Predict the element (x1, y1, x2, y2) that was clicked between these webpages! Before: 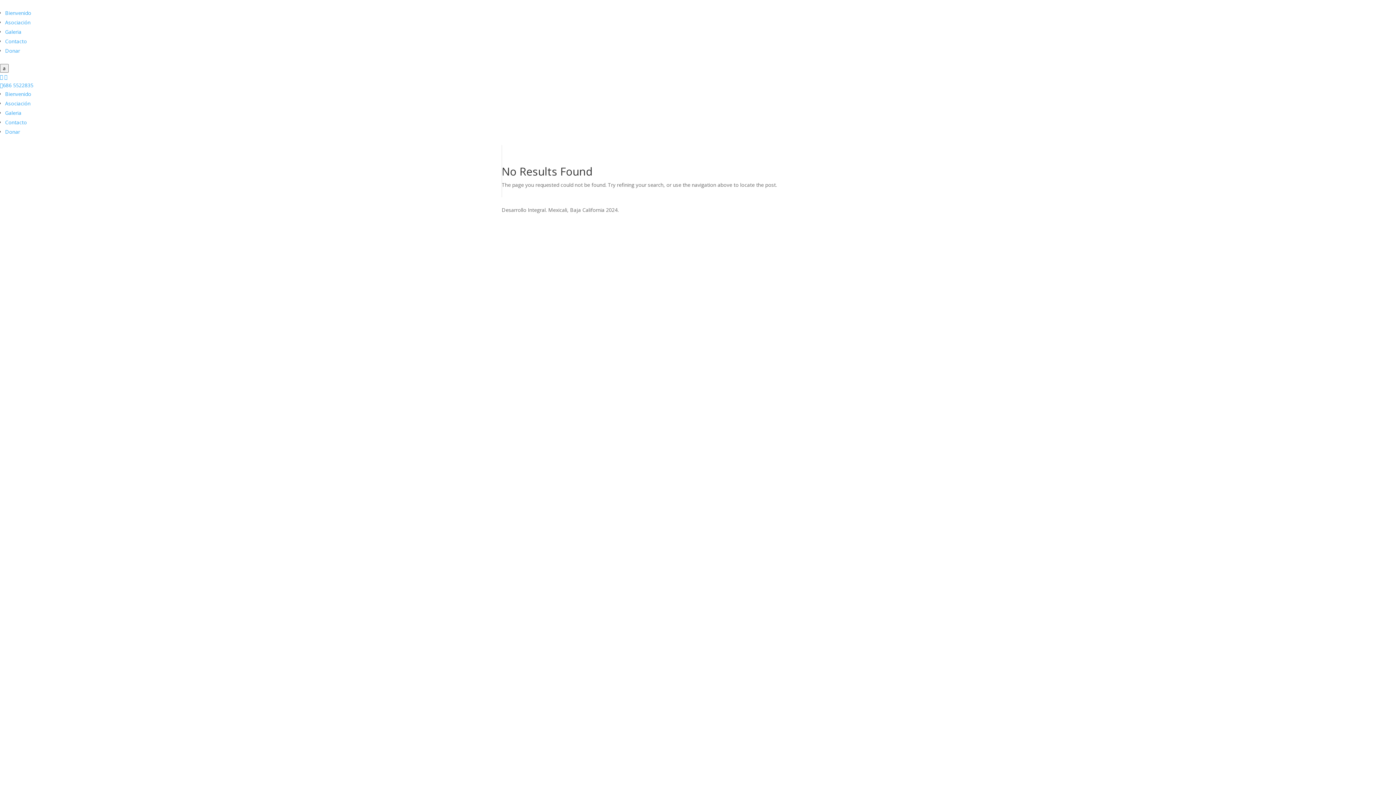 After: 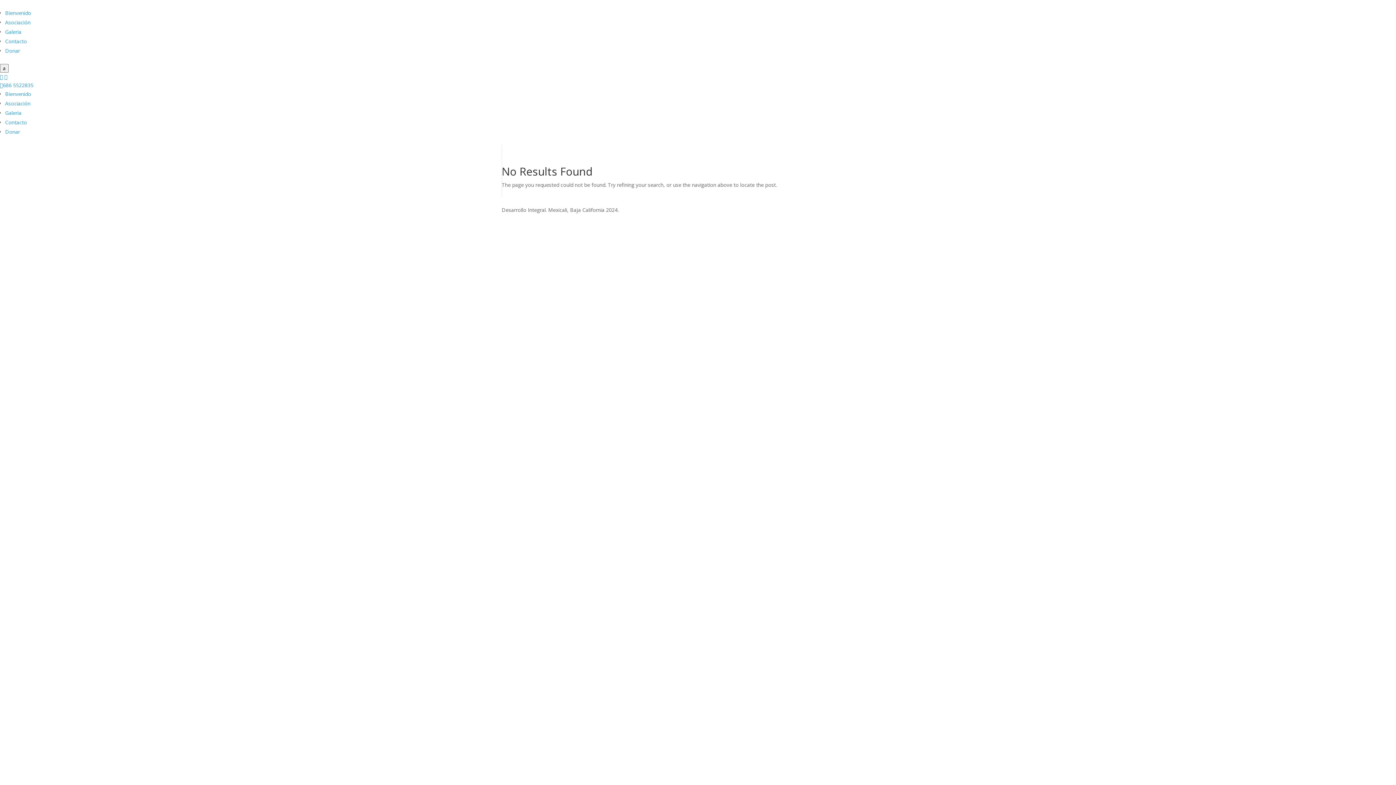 Action: label: Galeria bbox: (5, 28, 21, 35)